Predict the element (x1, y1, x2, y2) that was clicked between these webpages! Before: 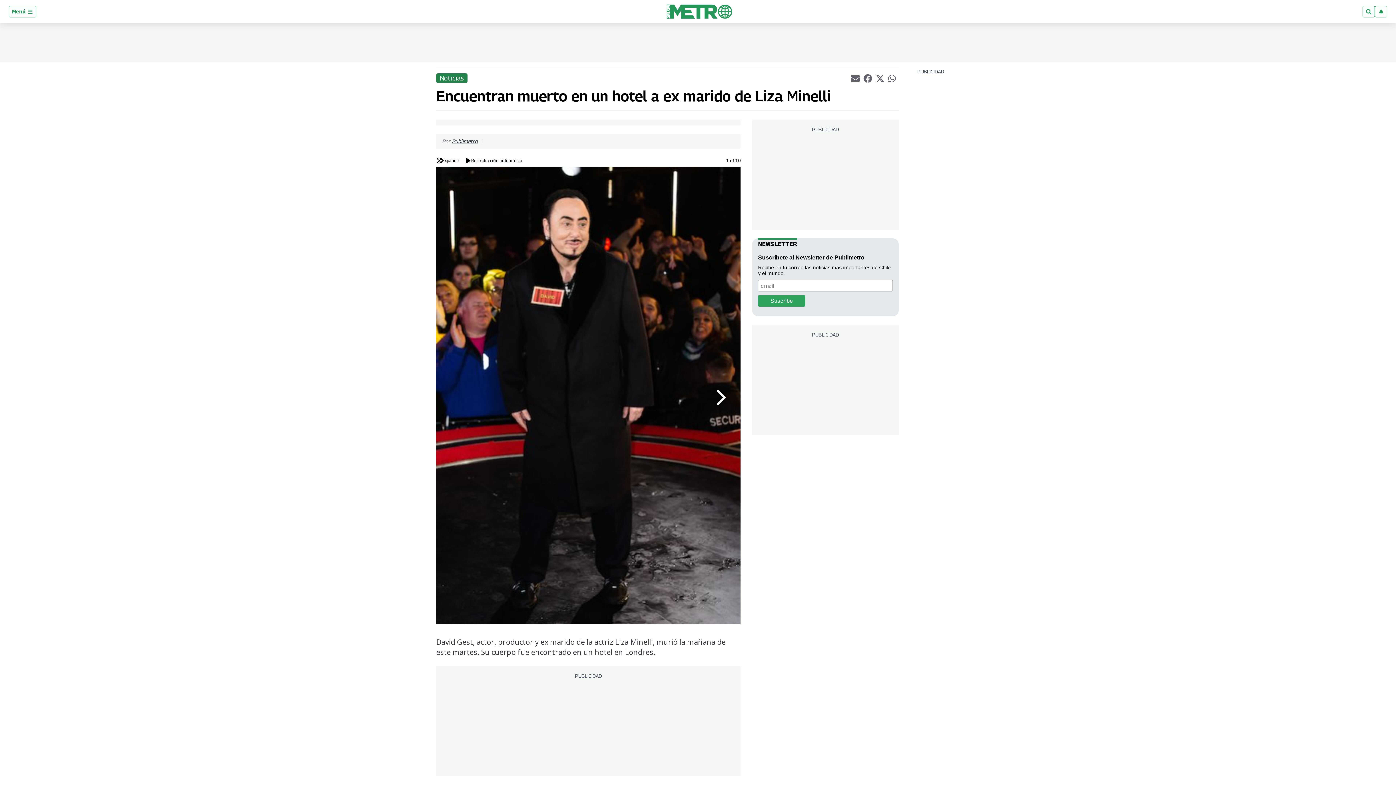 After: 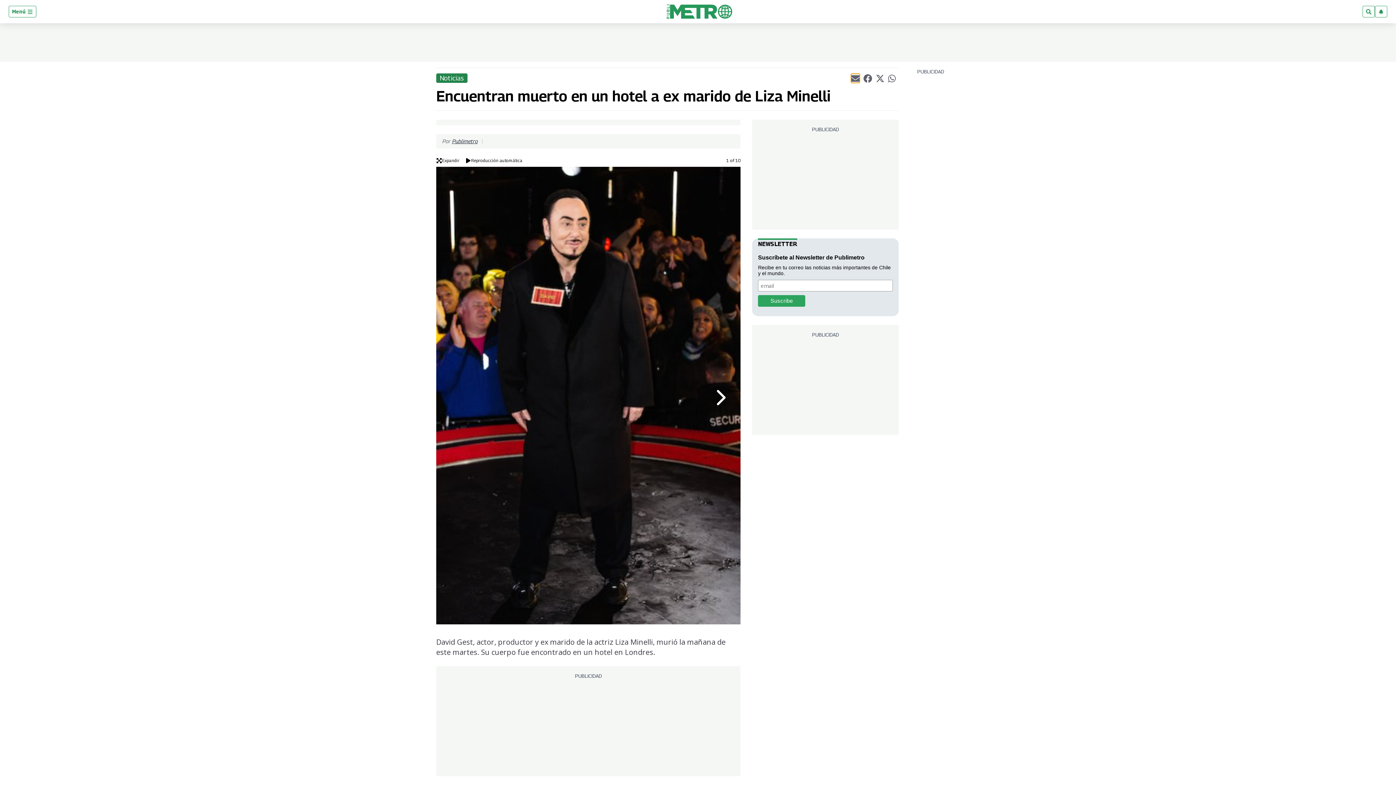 Action: label: Compartir el artículo actual mediante Email bbox: (851, 73, 859, 82)